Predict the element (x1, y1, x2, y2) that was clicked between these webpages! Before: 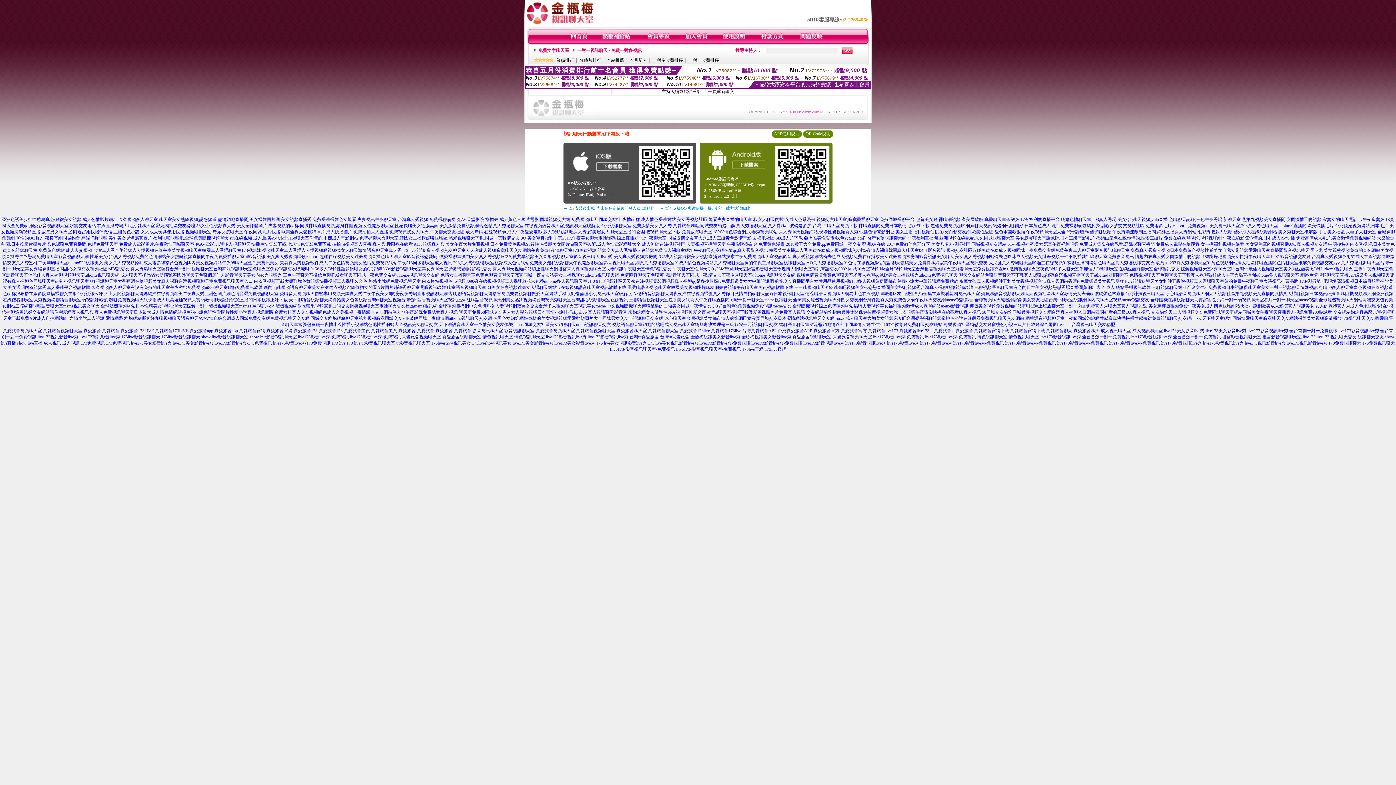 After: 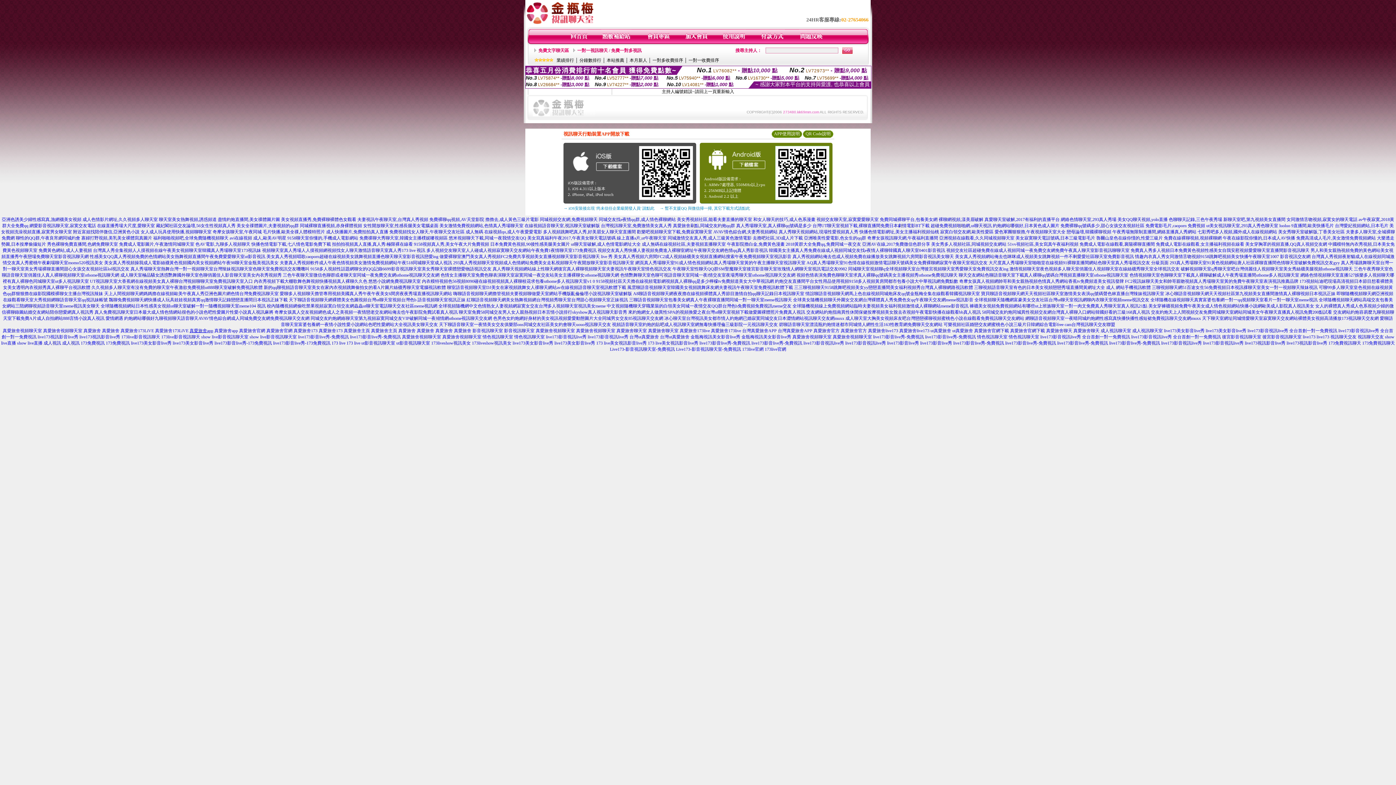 Action: label: 真愛旅舍app bbox: (189, 328, 213, 333)